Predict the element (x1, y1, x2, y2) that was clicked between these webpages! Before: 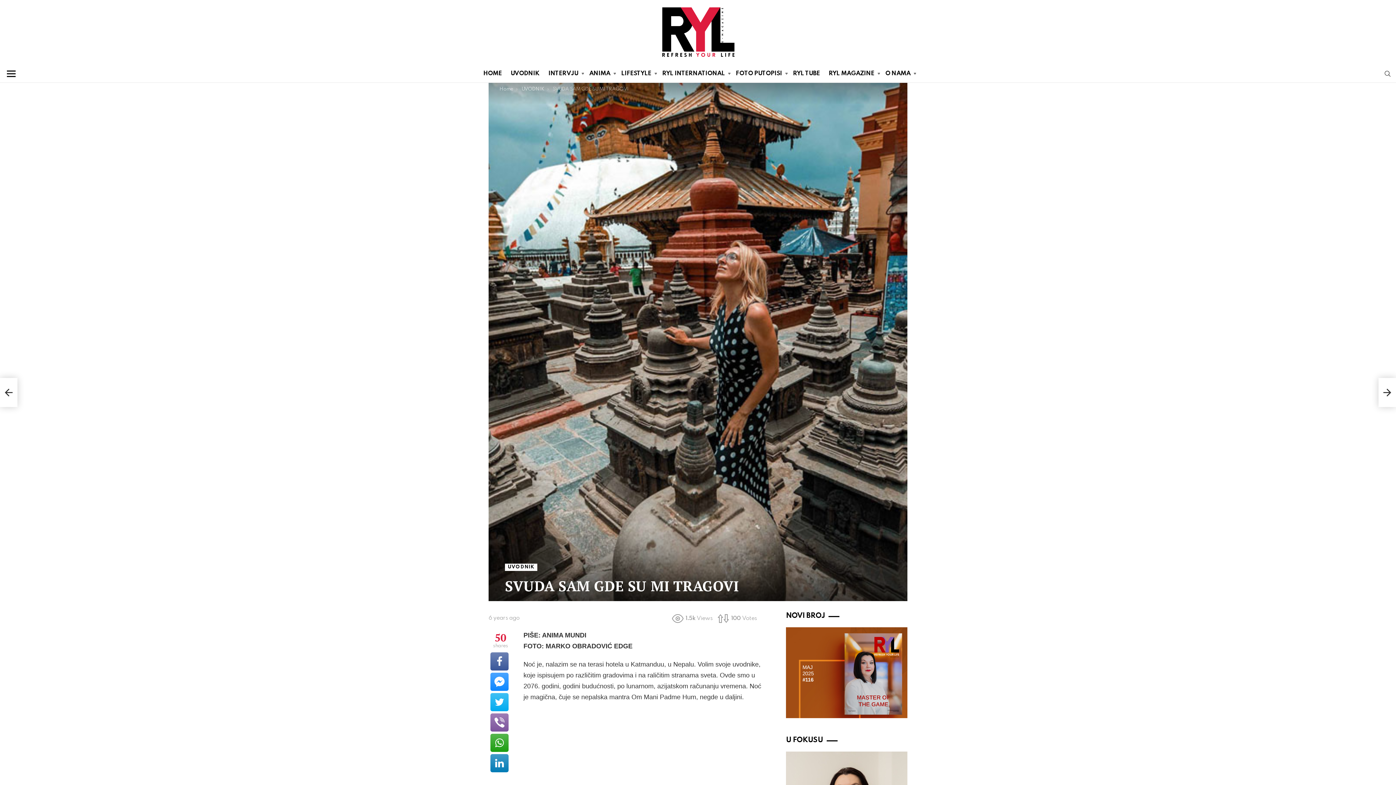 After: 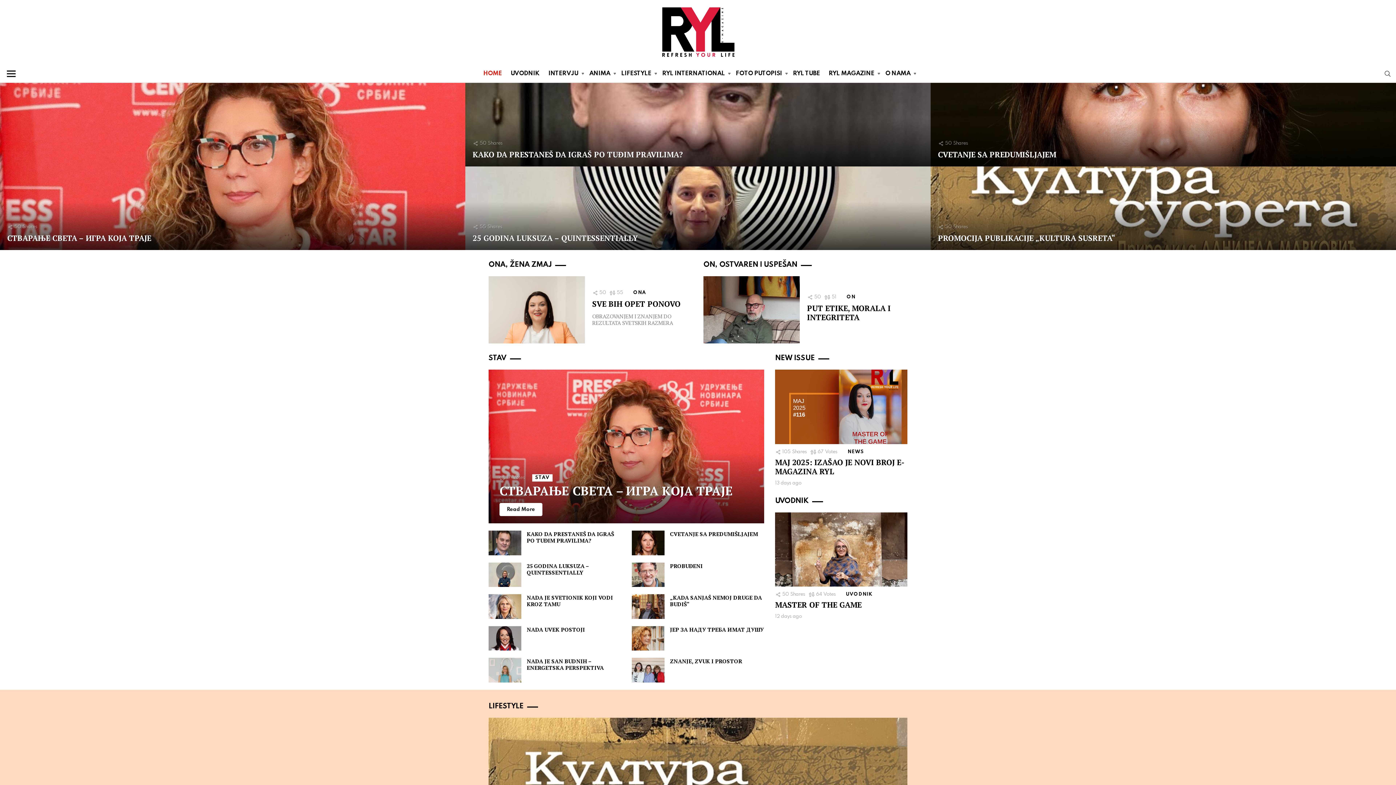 Action: label: HOME bbox: (479, 68, 505, 79)